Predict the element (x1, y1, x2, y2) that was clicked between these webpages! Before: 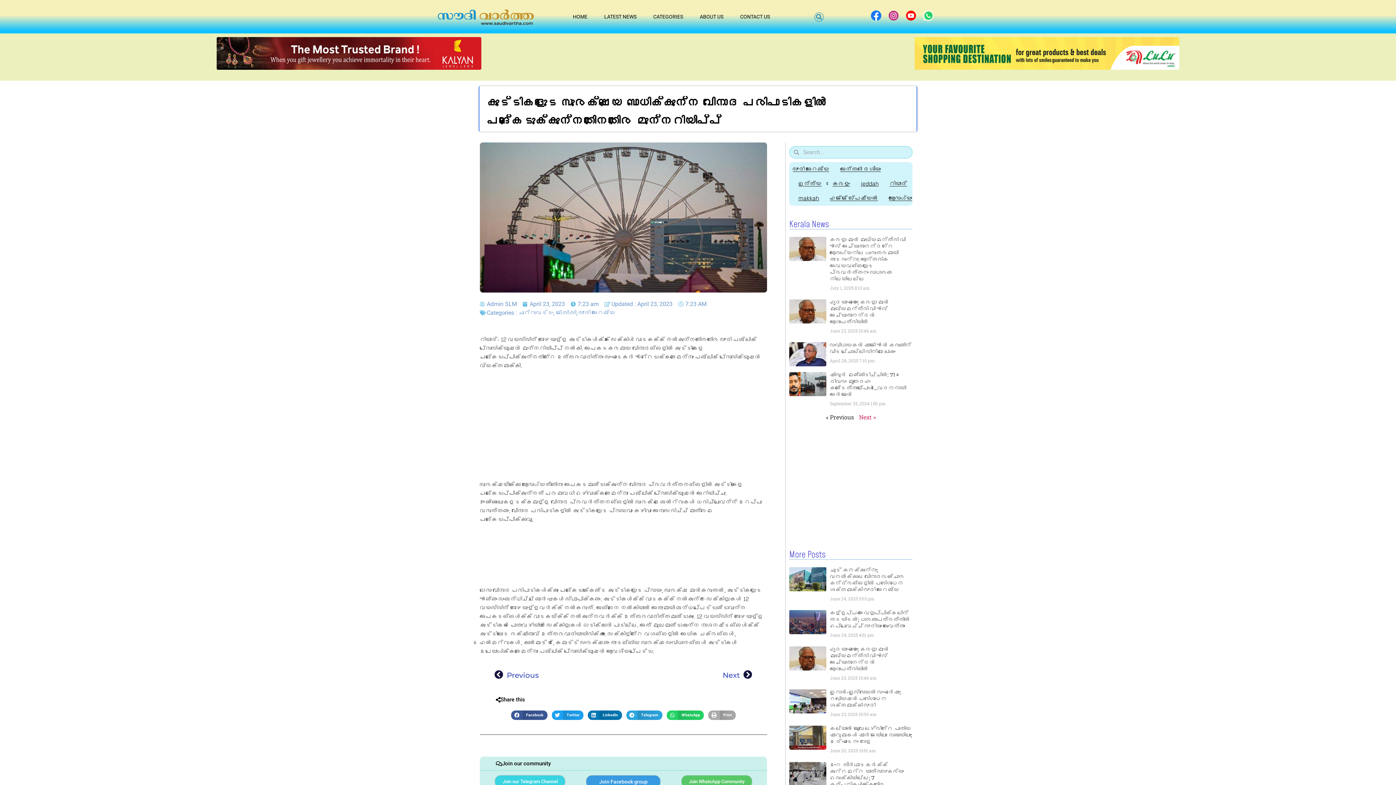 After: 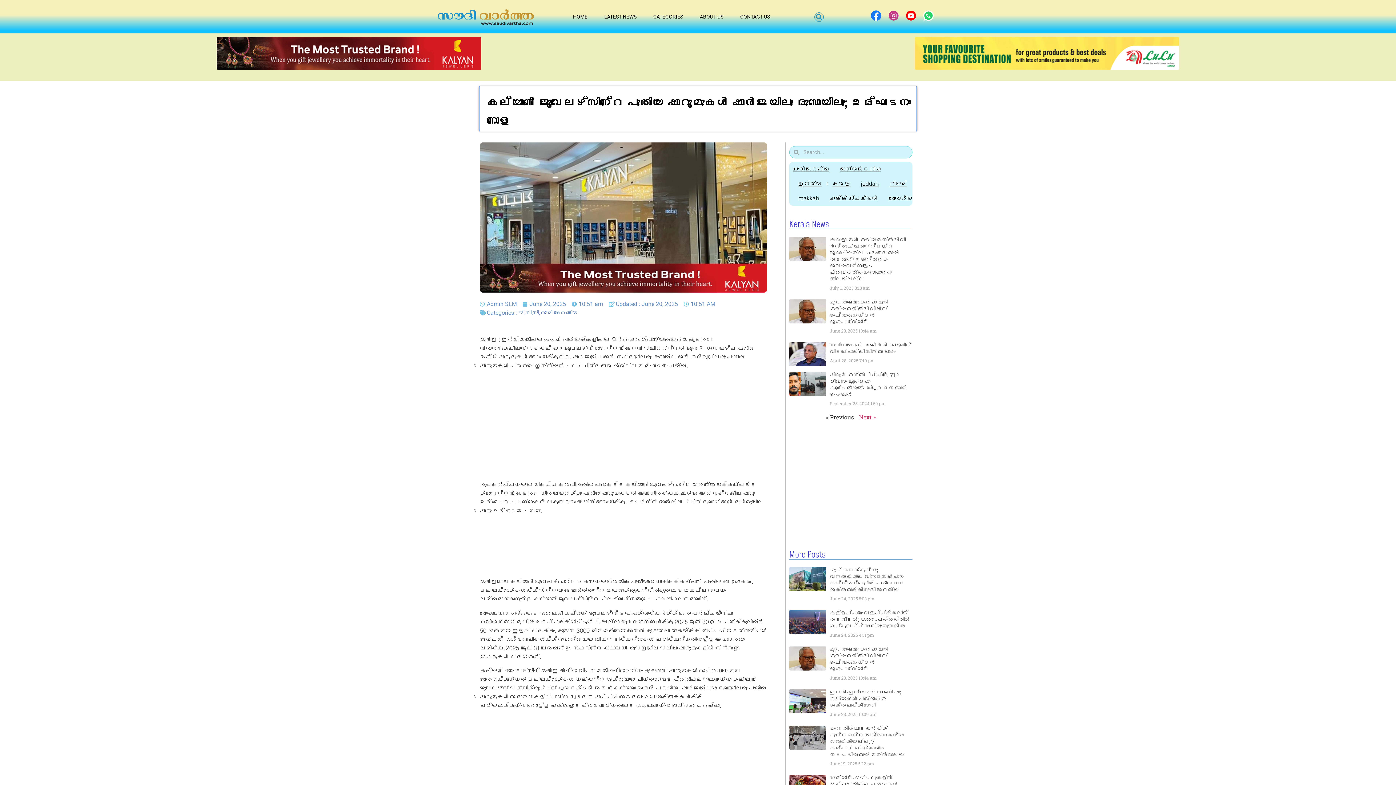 Action: label: കല്യാൺ ജൂവലേഴ്‌സിന്റെ പുതിയ ഷോറൂമുകൾ ഷാർജയിലും ദുബായിലും; ഉദ്‌ഘാടനം നാളെ bbox: (830, 725, 912, 745)